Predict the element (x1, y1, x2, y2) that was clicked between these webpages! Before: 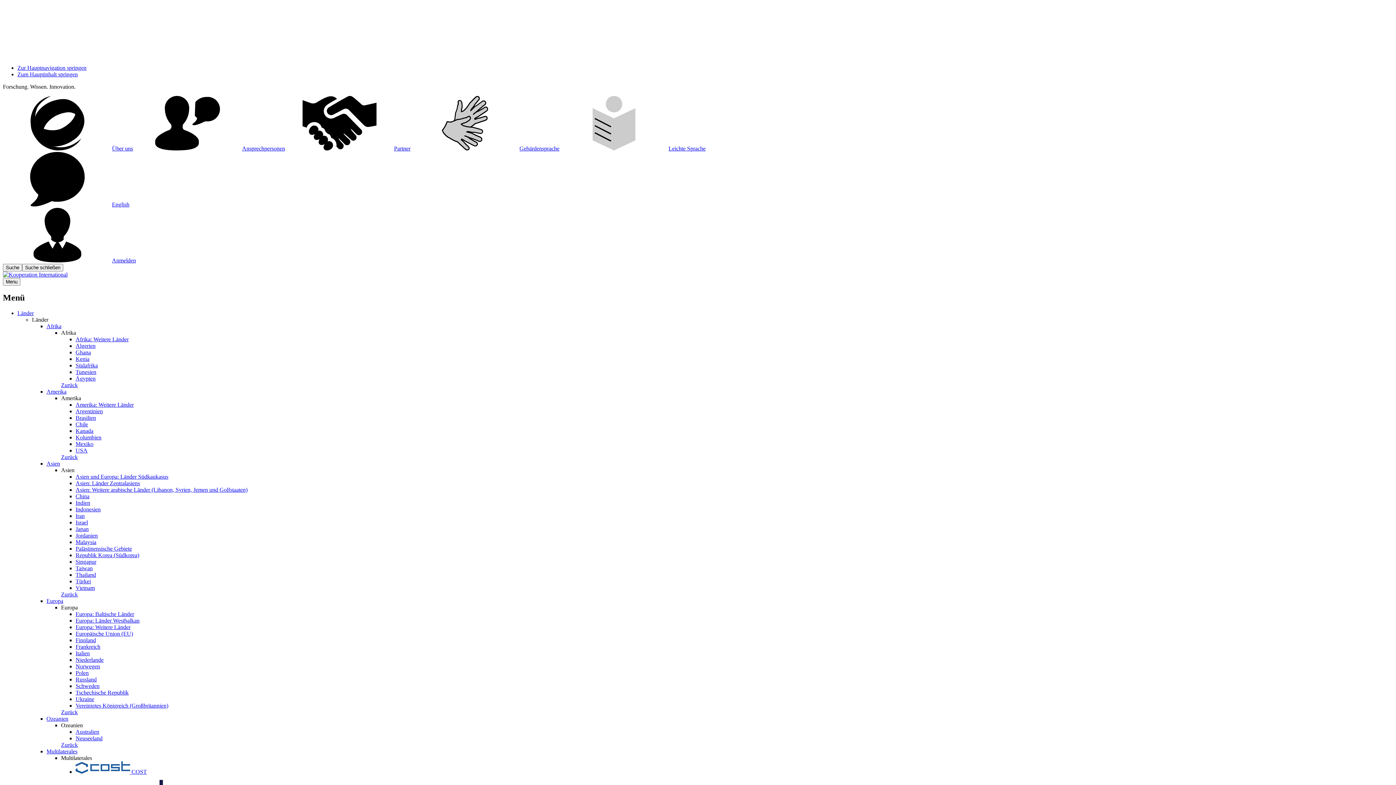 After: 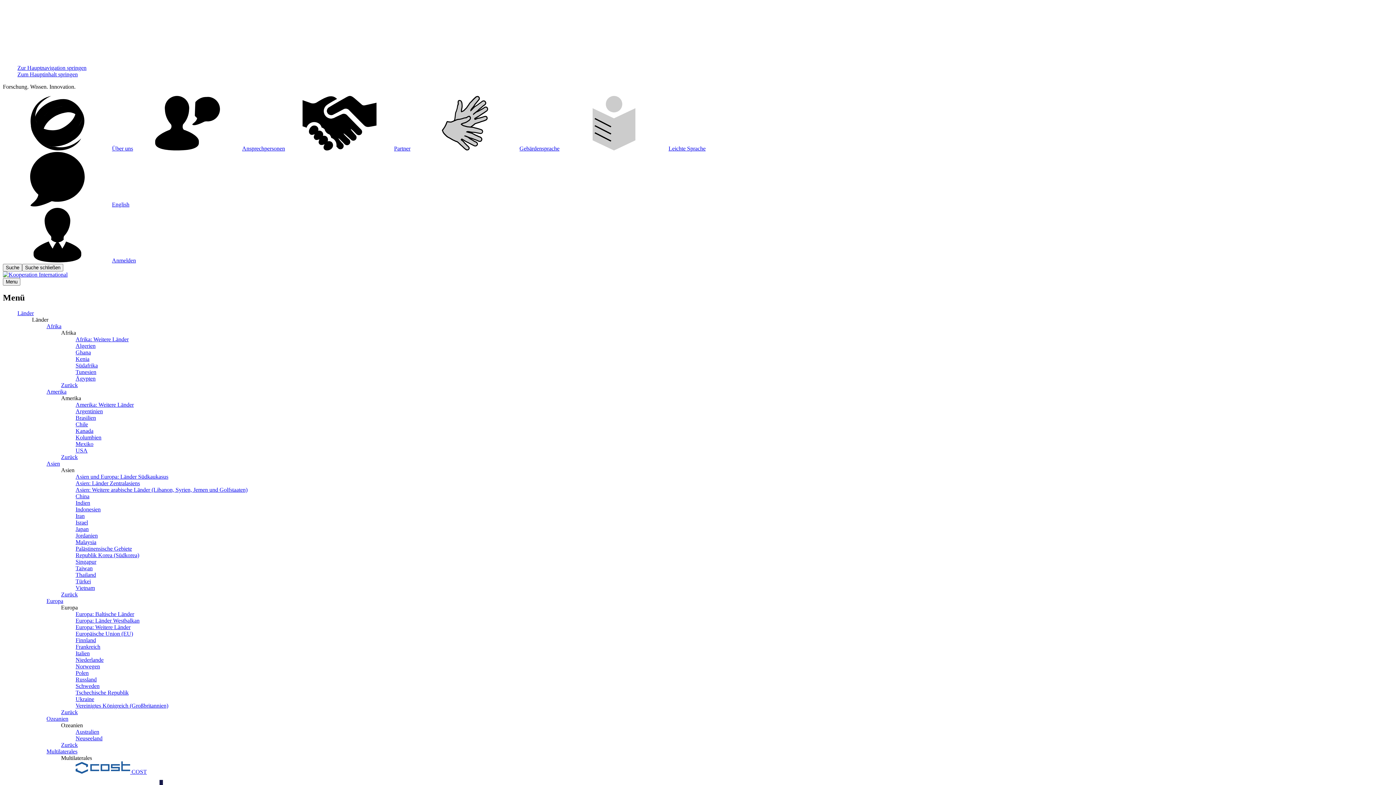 Action: label: Singapur bbox: (75, 558, 96, 565)